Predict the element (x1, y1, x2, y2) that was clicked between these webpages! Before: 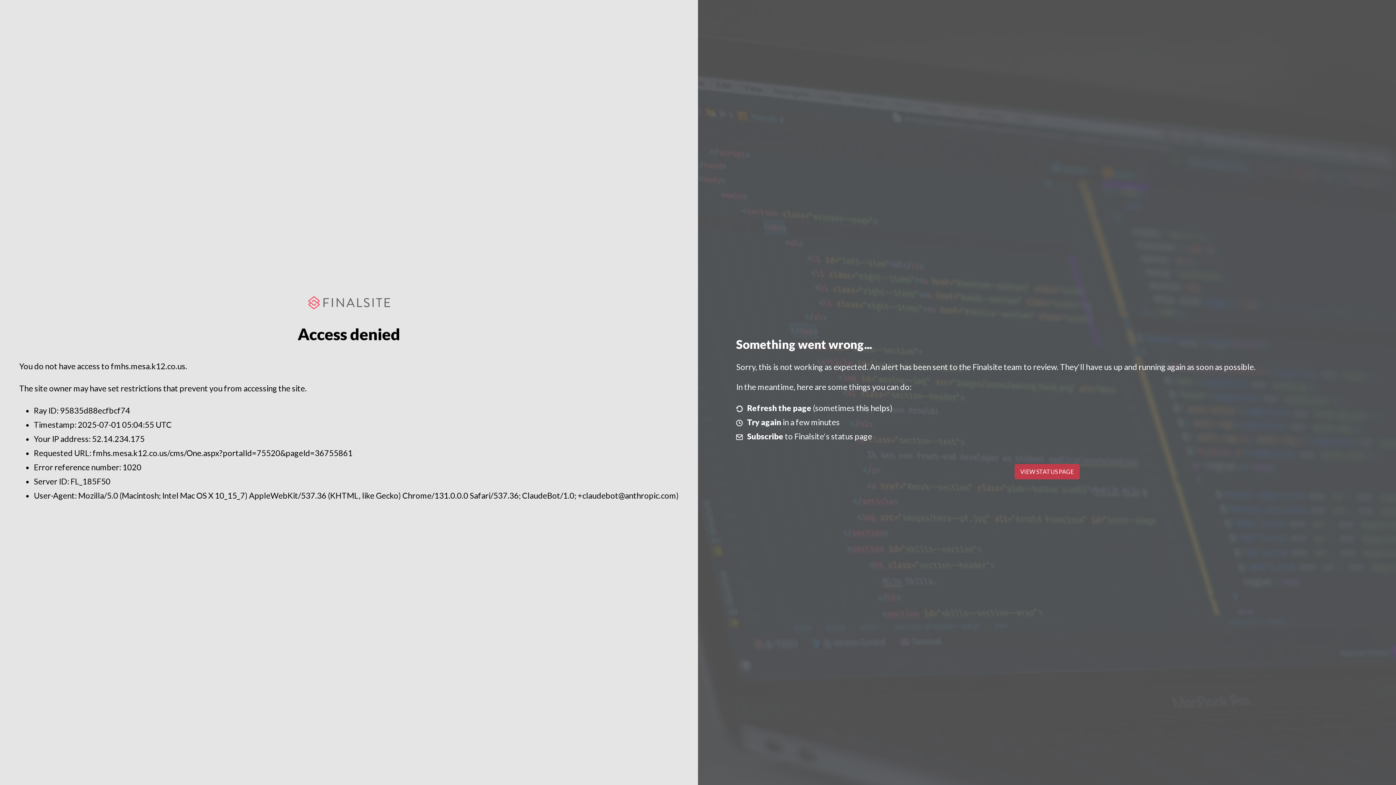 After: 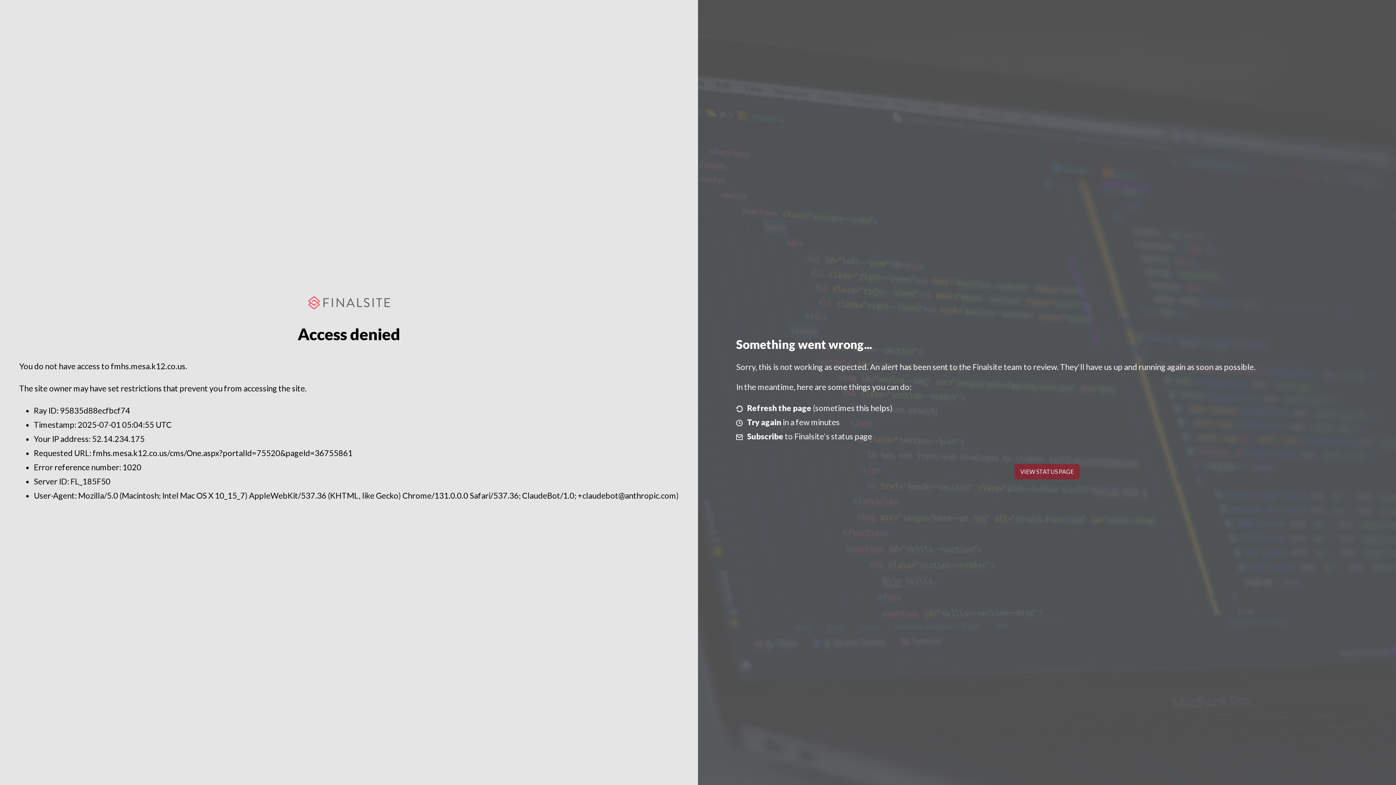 Action: bbox: (1014, 464, 1079, 479) label: VIEW STATUS PAGE